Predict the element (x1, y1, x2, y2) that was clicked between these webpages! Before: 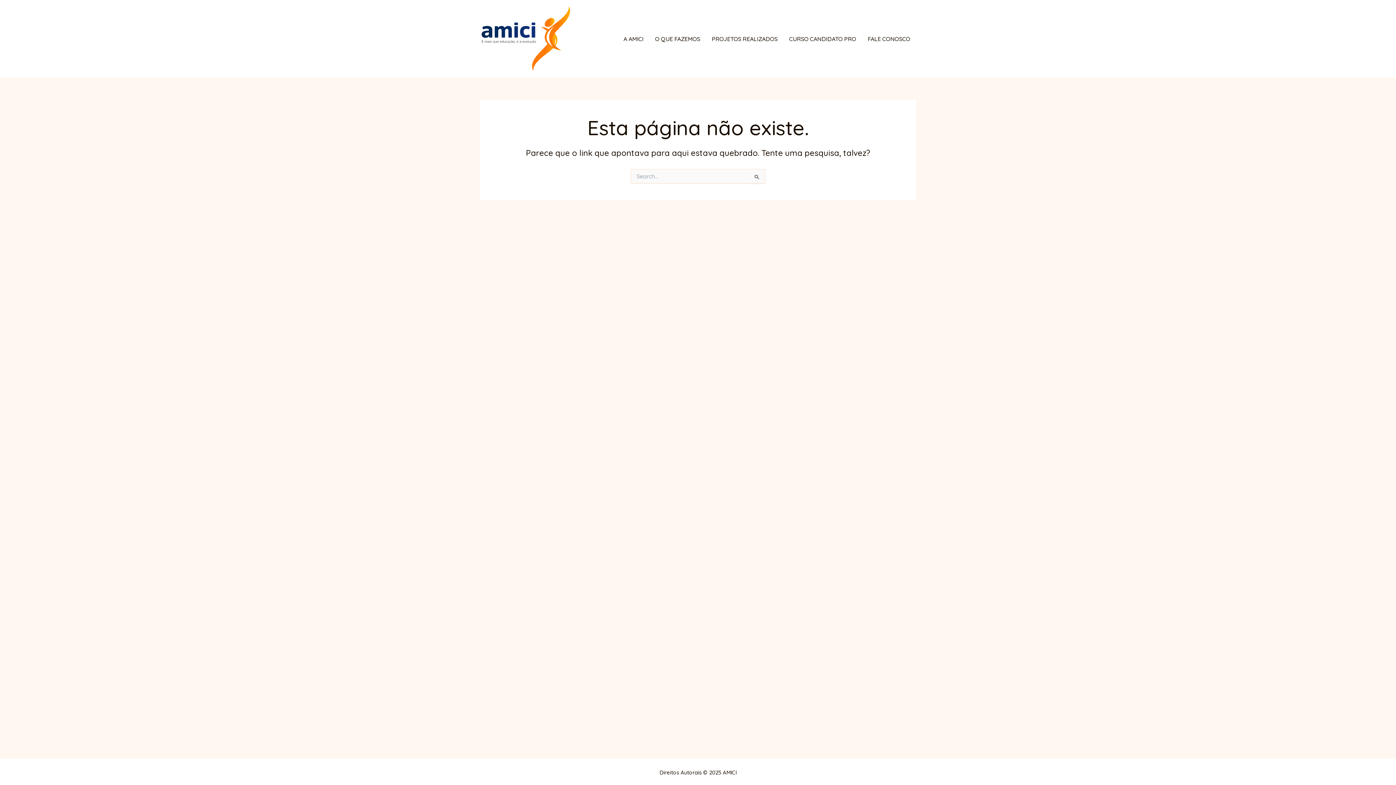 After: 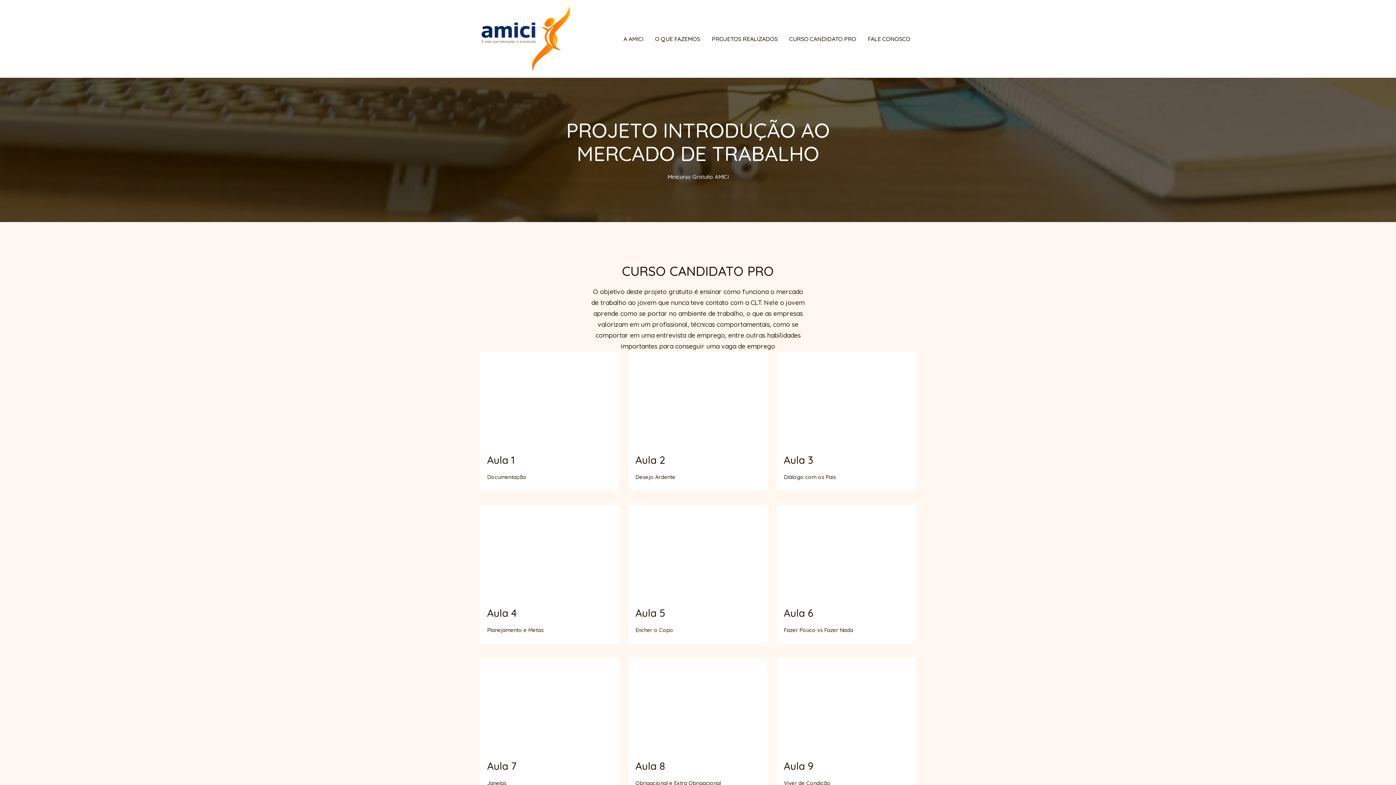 Action: bbox: (783, 35, 862, 41) label: CURSO CANDIDATO PRO